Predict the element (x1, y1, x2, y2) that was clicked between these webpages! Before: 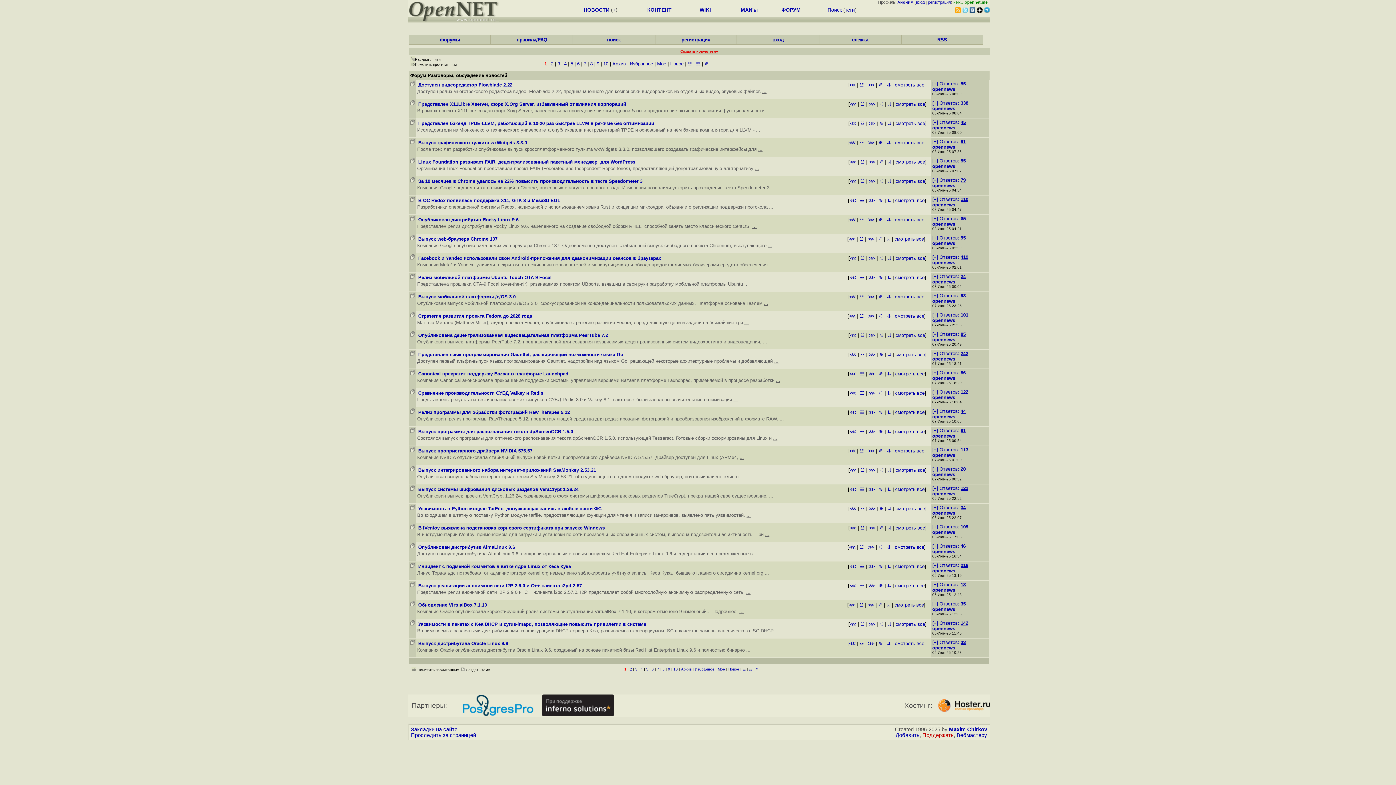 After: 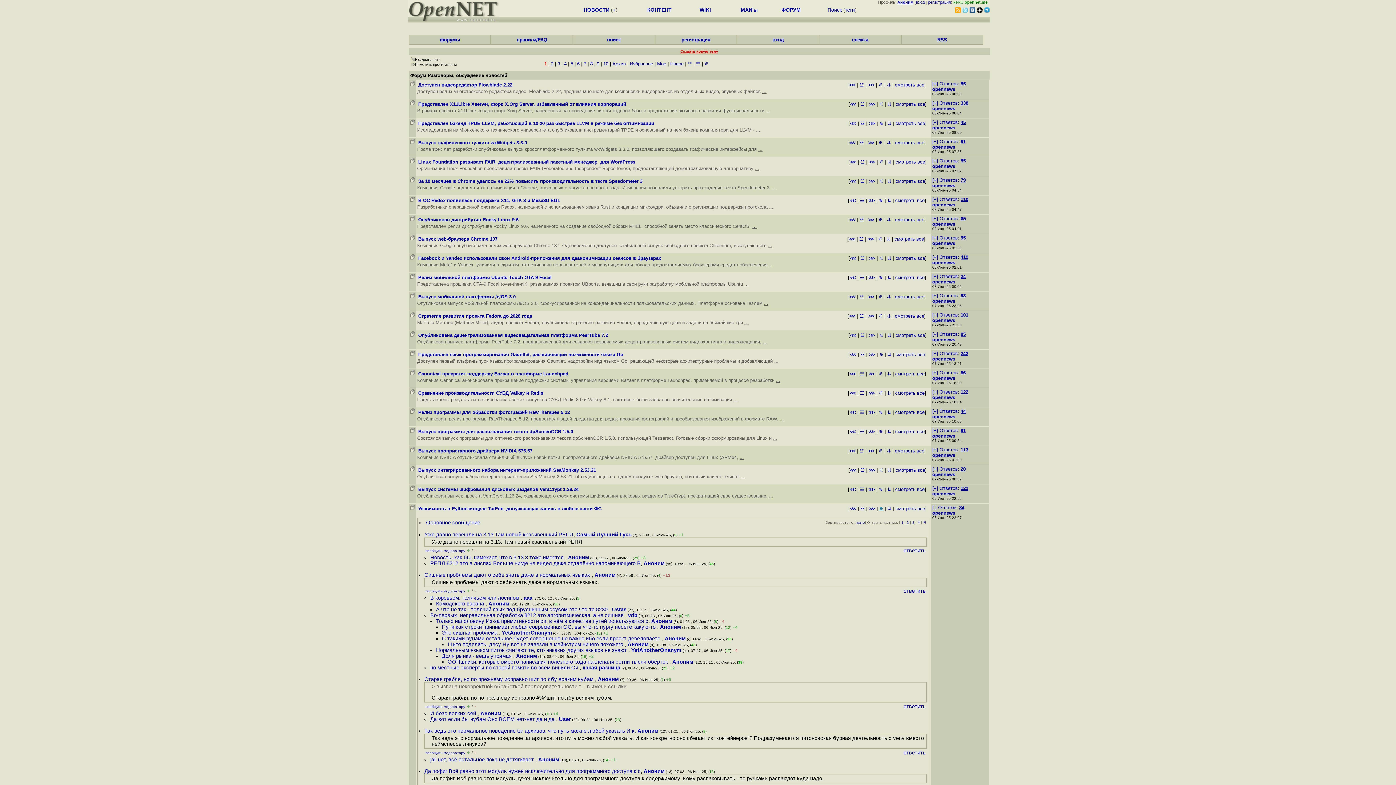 Action: label: ⚟ bbox: (879, 506, 883, 511)